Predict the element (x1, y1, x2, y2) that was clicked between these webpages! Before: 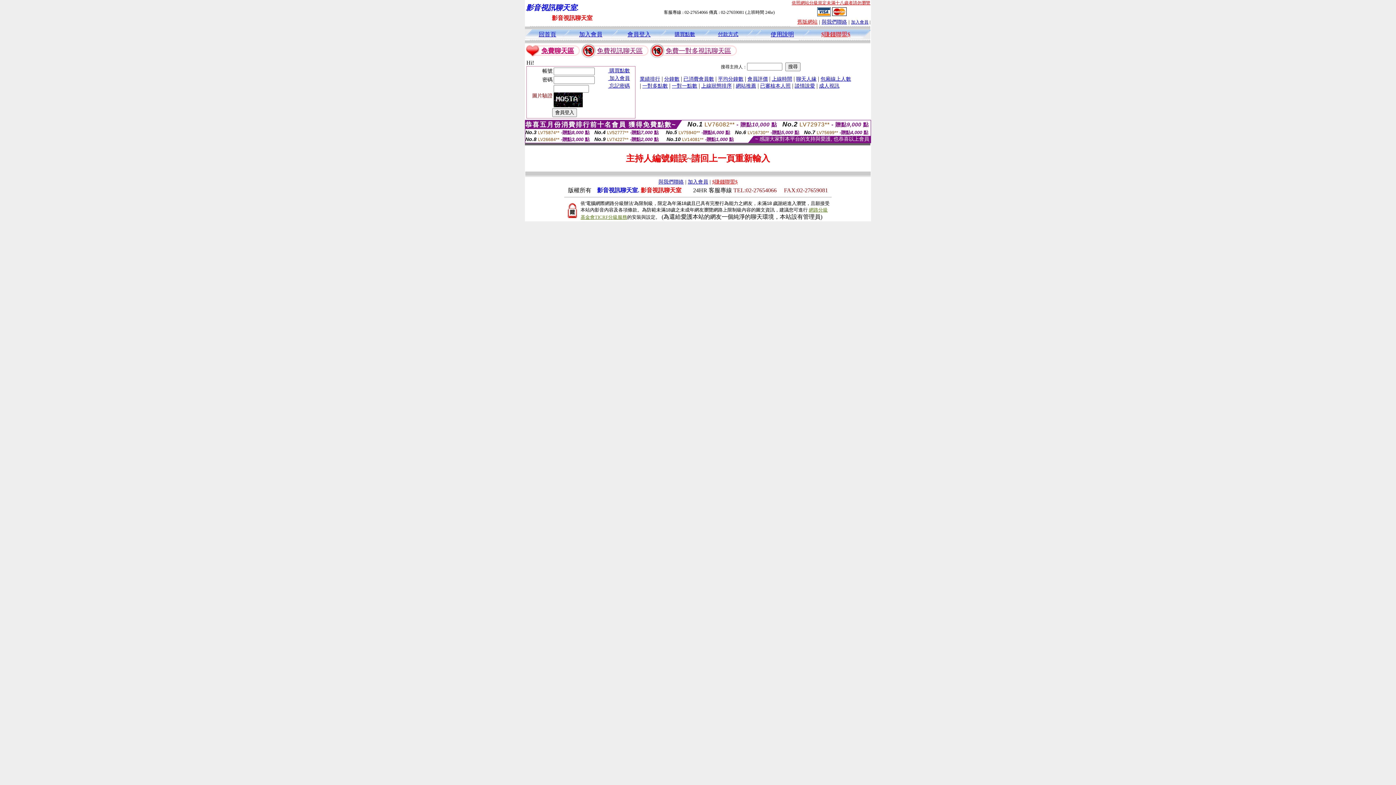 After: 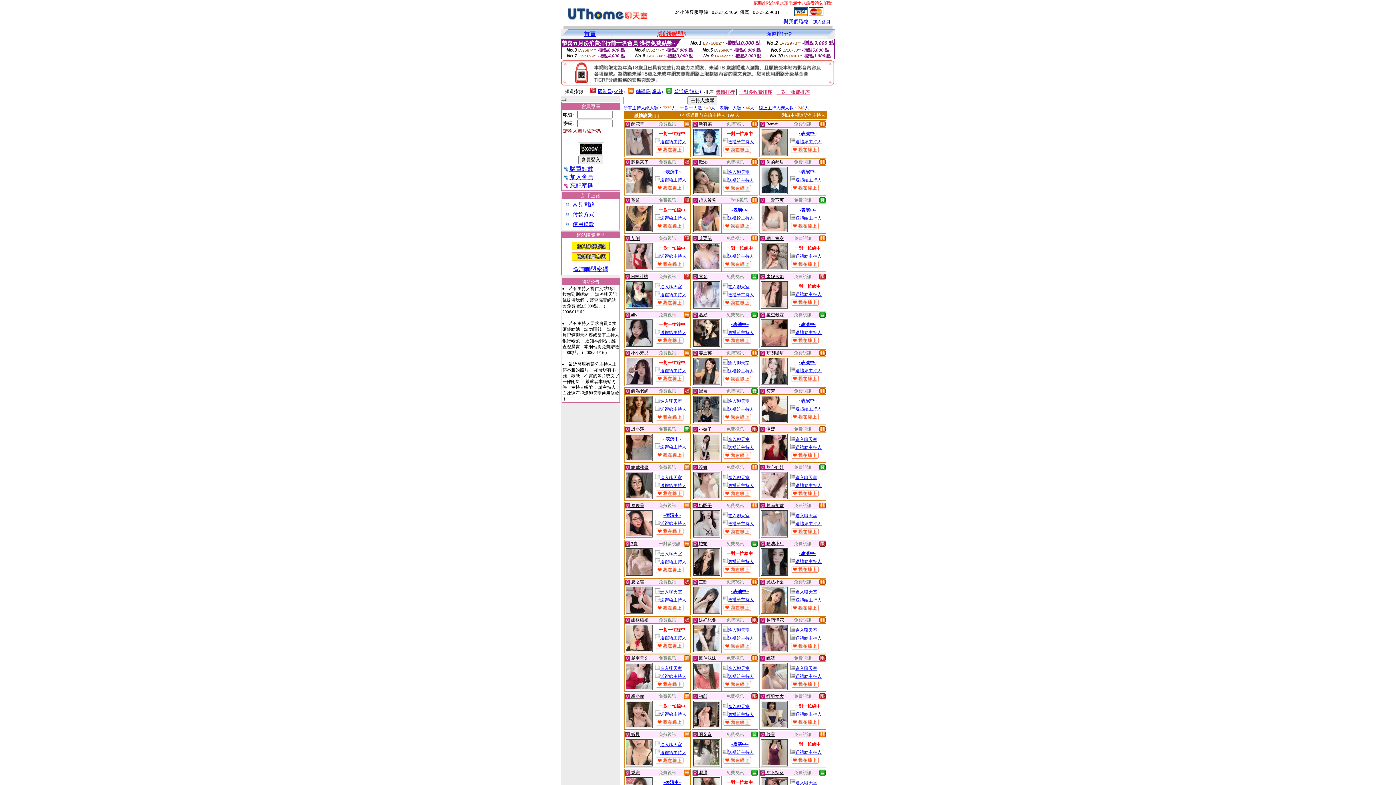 Action: bbox: (797, 19, 817, 24) label: 舊版網站